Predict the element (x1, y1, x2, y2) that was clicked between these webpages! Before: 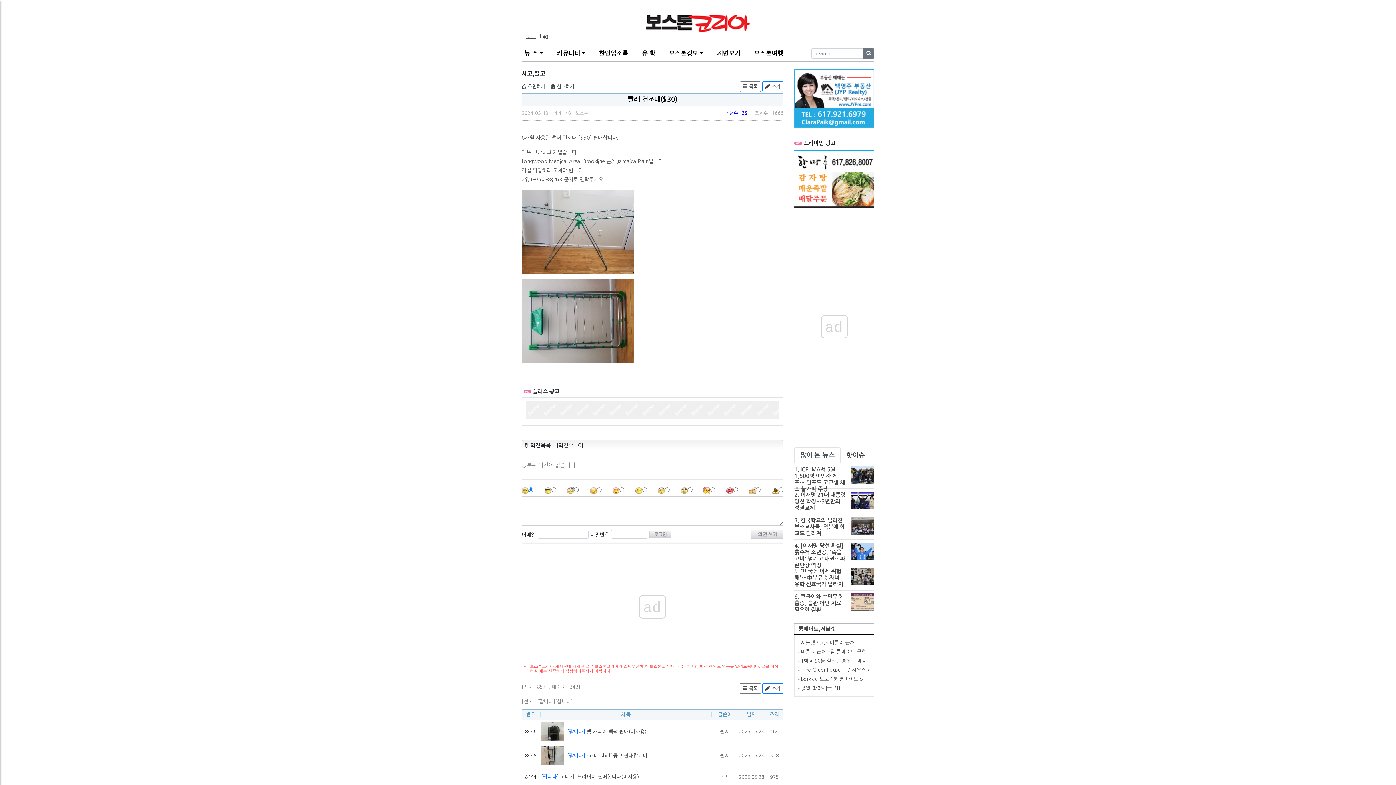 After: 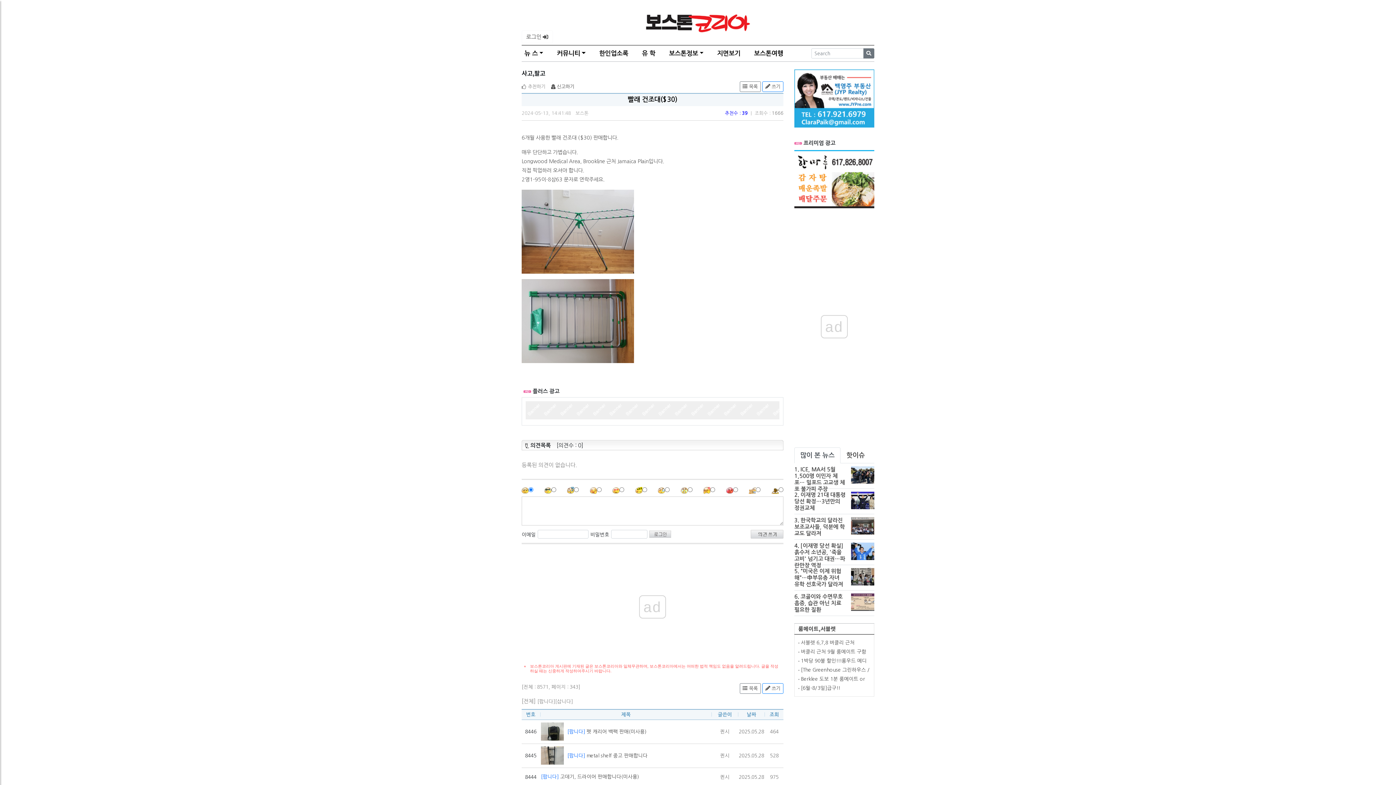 Action: bbox: (521, 84, 545, 89) label:  추천하기